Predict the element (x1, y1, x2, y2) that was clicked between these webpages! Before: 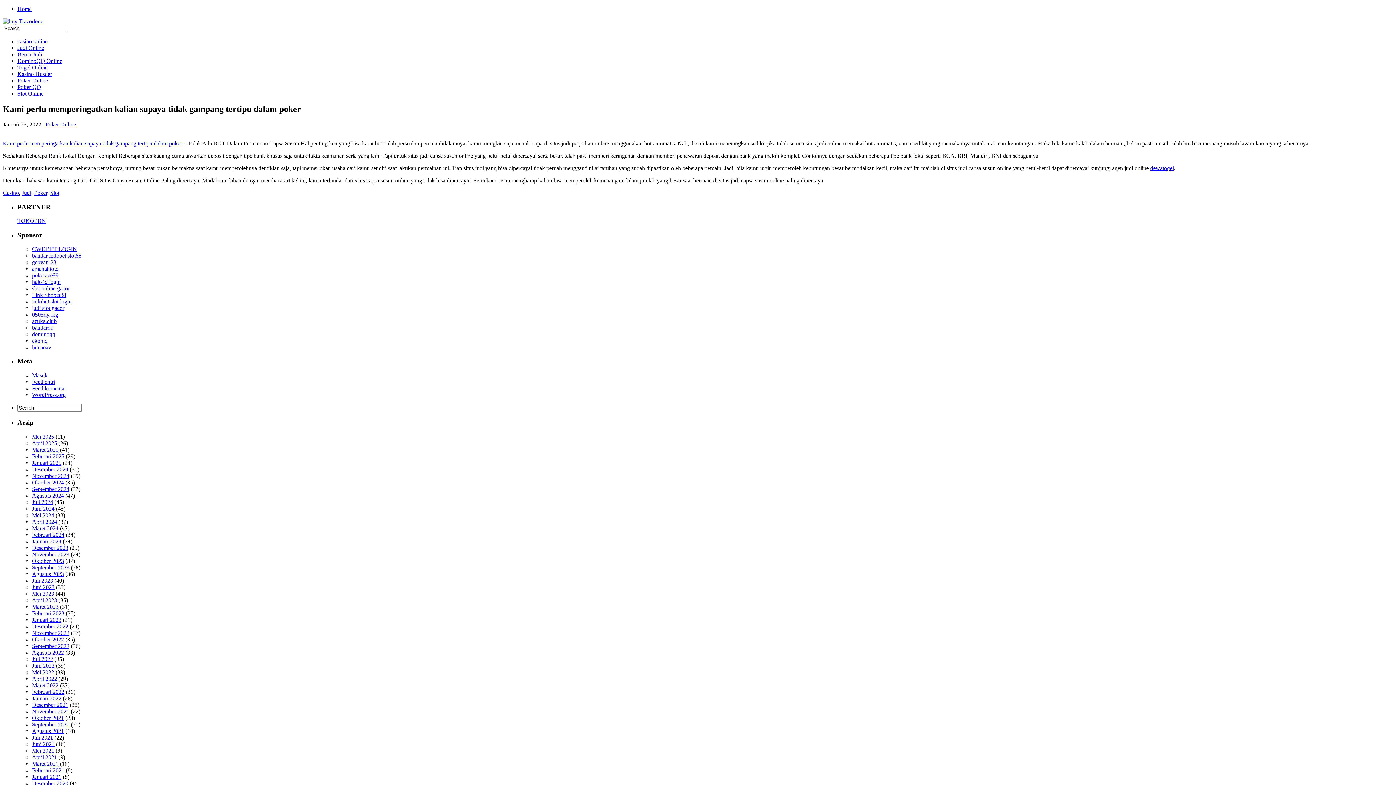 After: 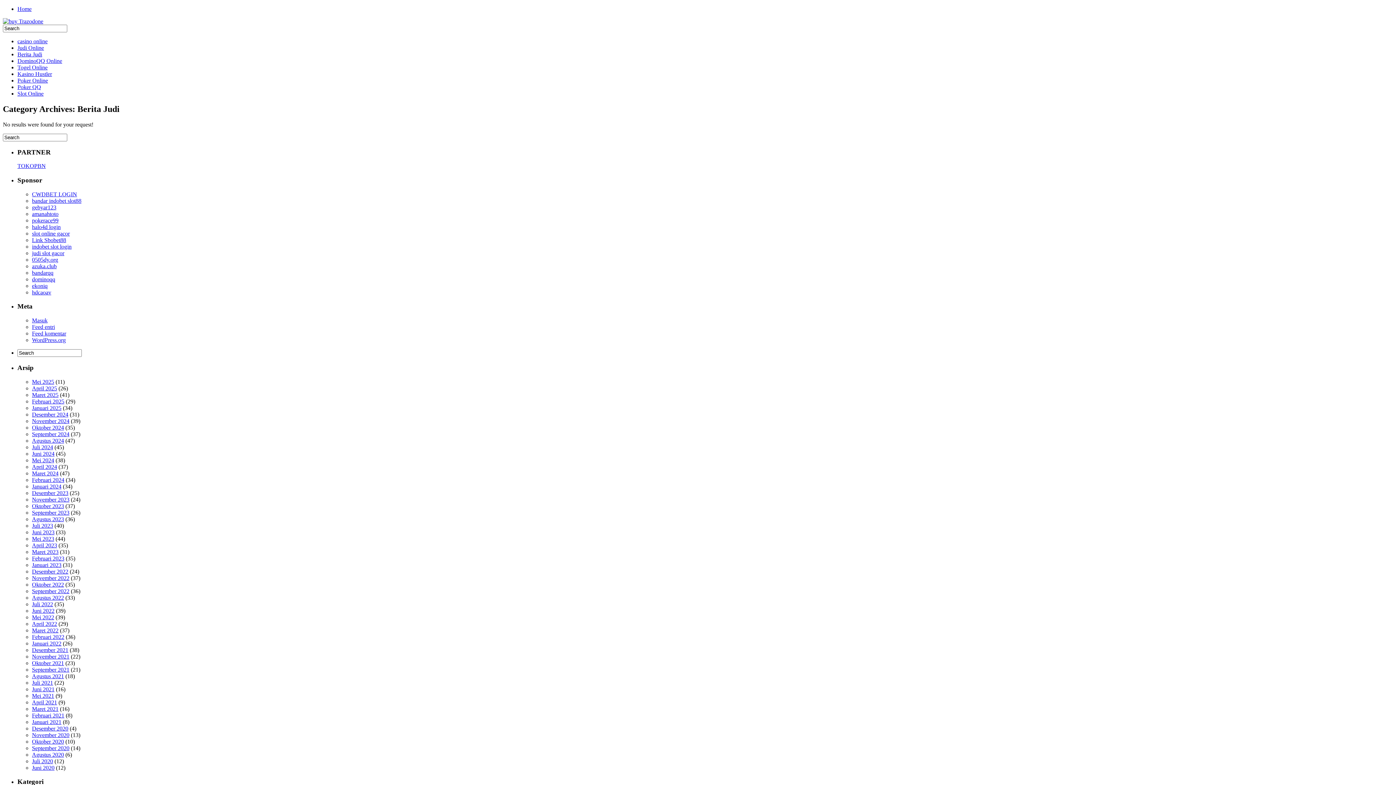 Action: bbox: (17, 51, 42, 57) label: Berita Judi